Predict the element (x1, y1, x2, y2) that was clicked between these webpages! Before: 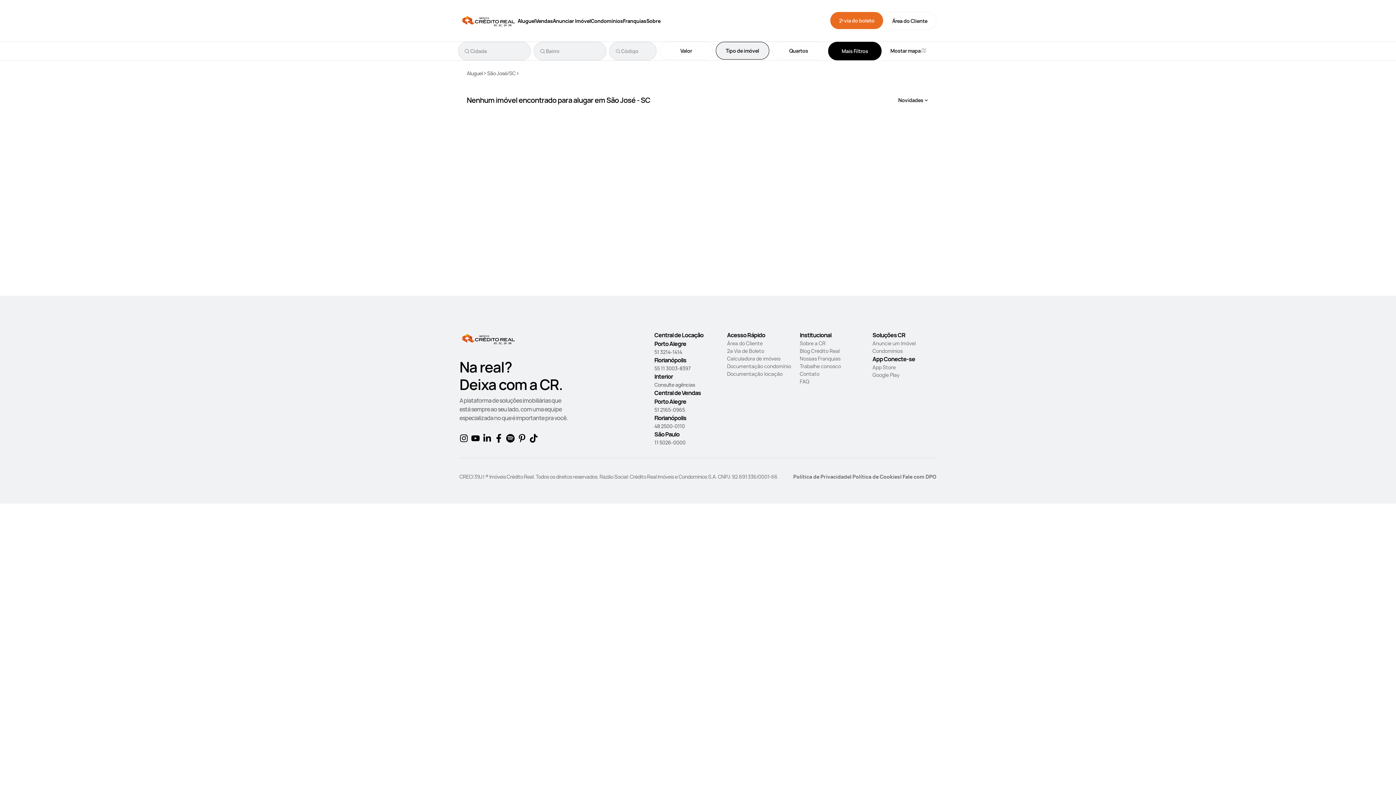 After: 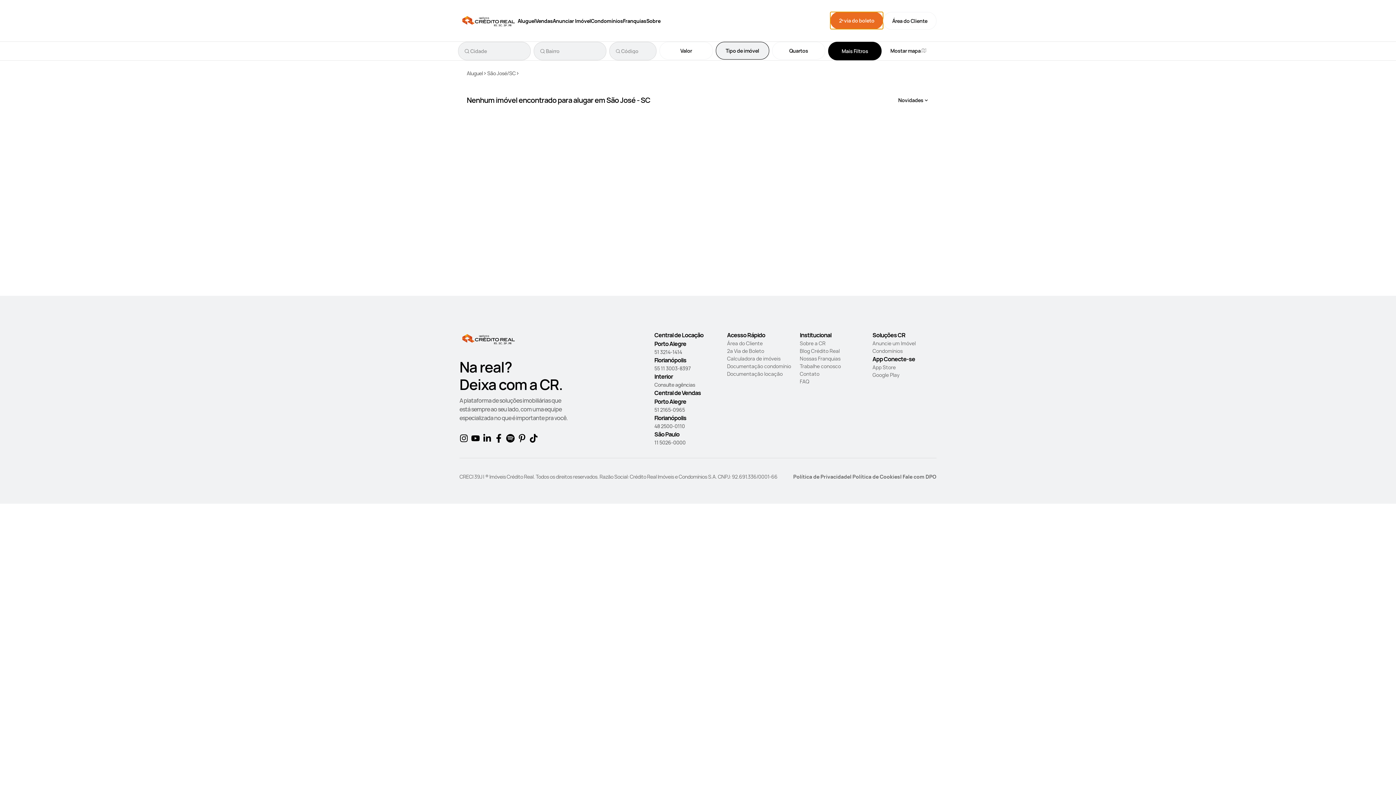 Action: label: 2ª via do boleto bbox: (830, 11, 883, 28)